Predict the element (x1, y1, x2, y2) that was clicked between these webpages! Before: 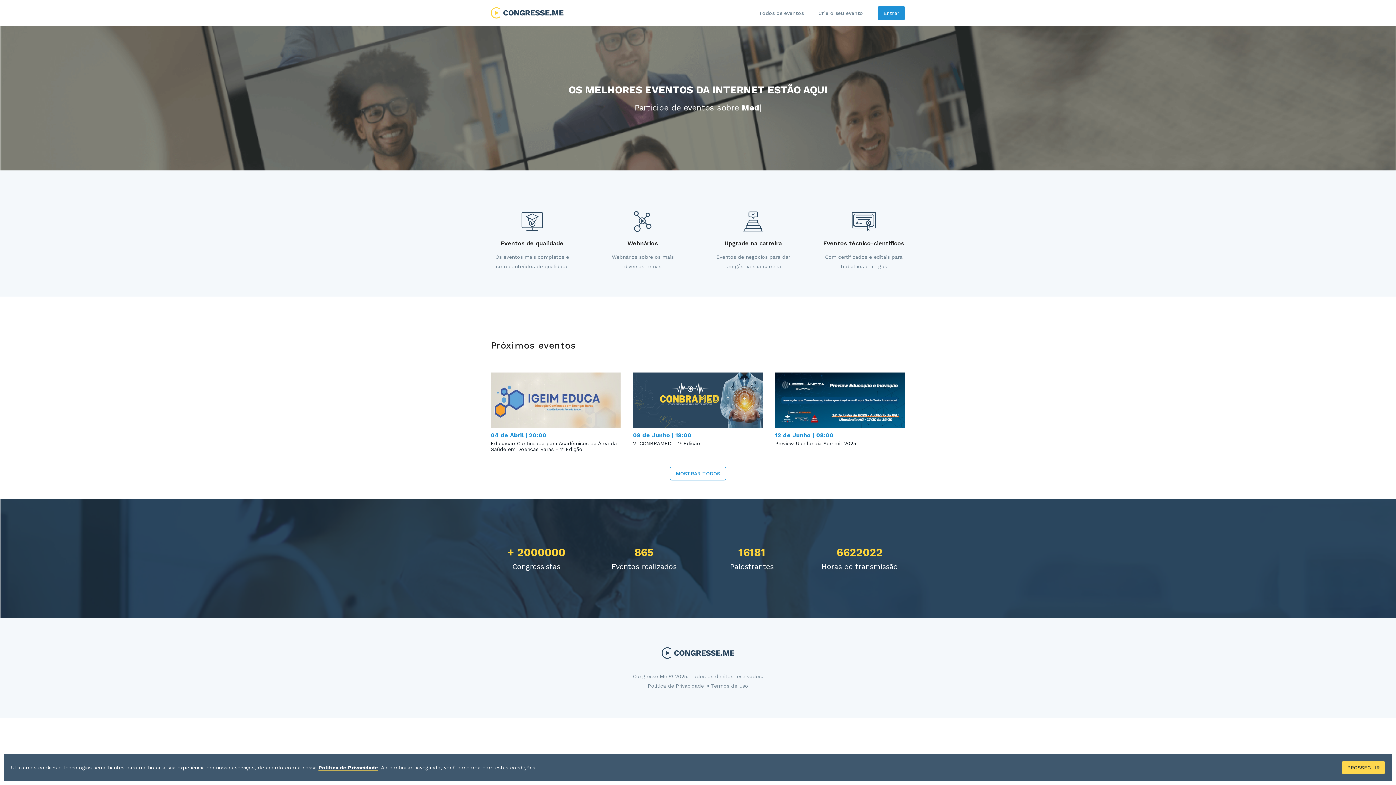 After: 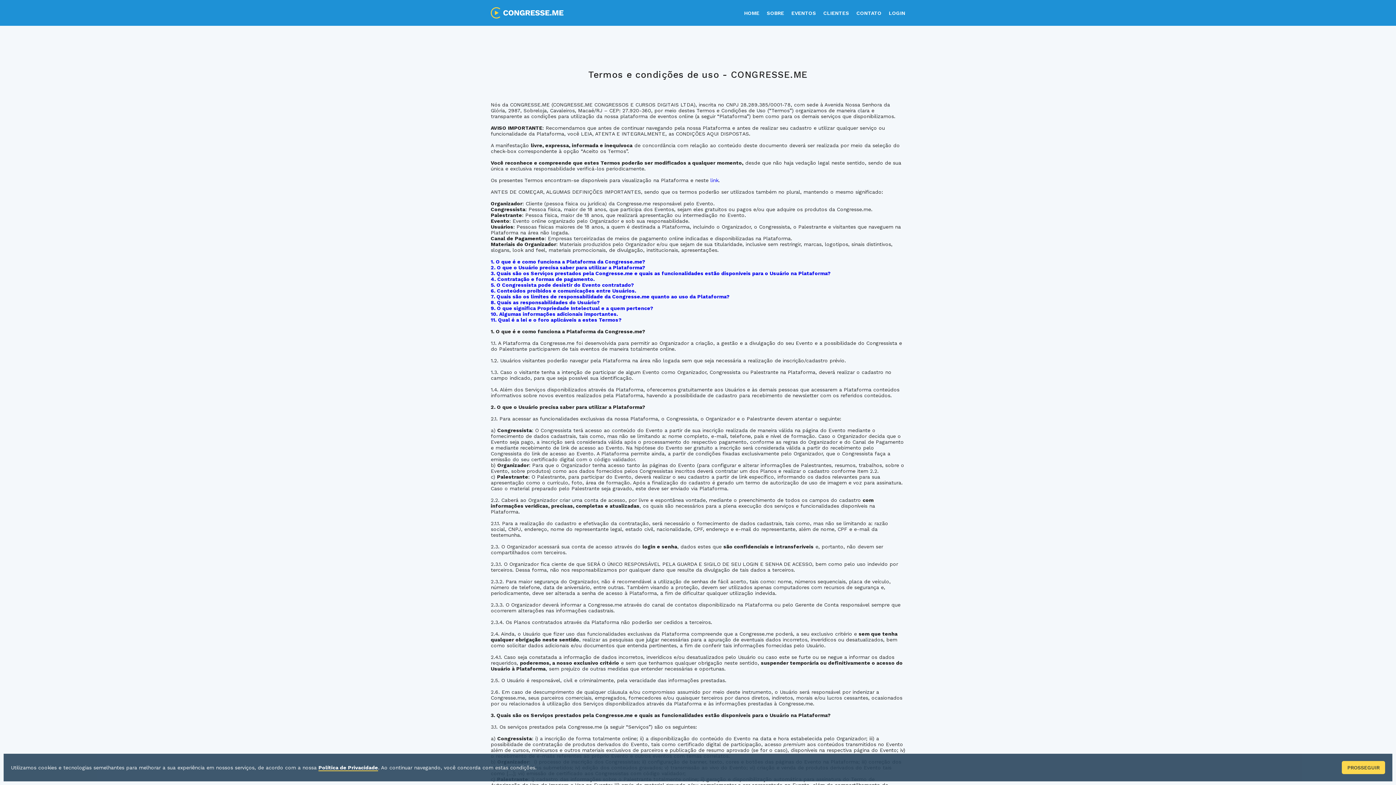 Action: label: Termos de Uso bbox: (711, 683, 748, 688)